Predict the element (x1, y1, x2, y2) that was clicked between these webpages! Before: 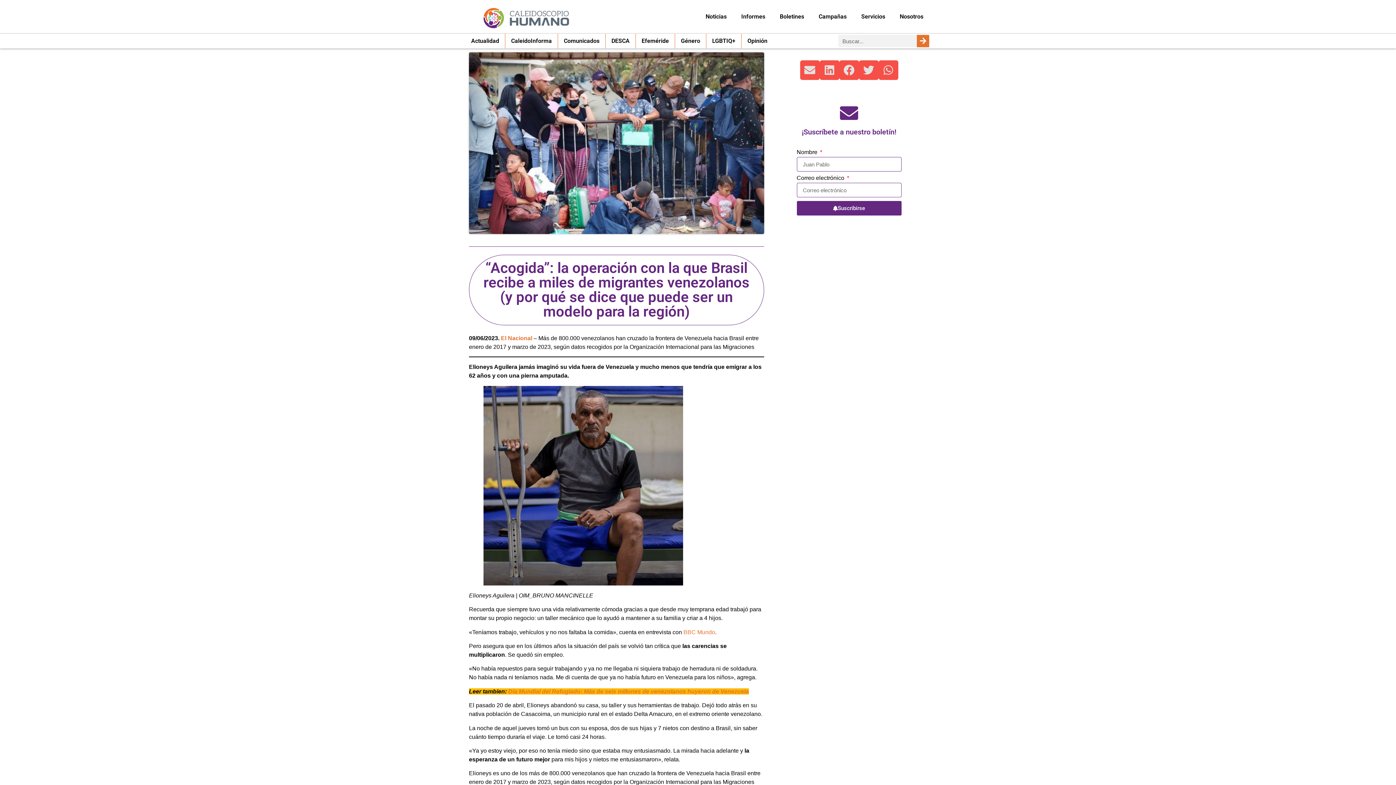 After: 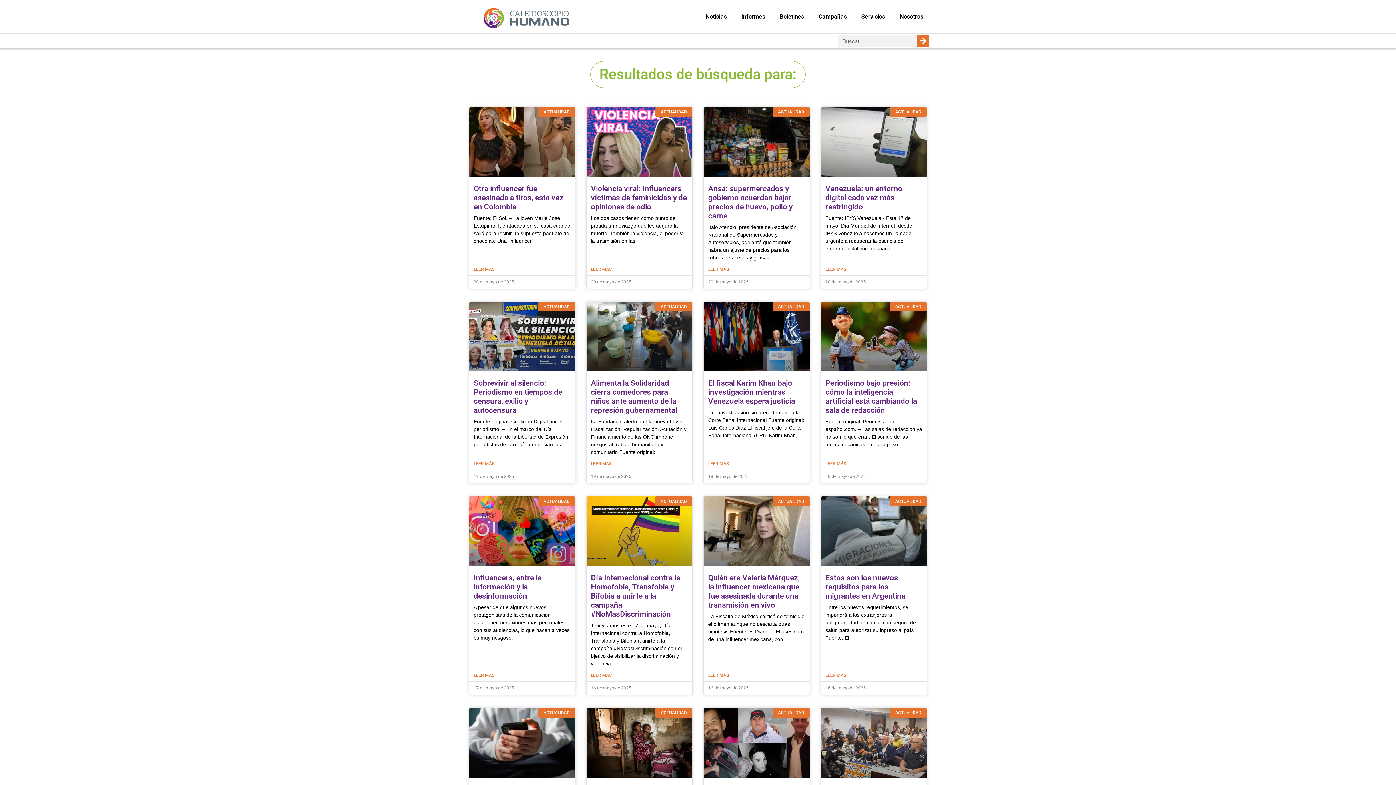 Action: label: Buscar bbox: (917, 34, 929, 47)